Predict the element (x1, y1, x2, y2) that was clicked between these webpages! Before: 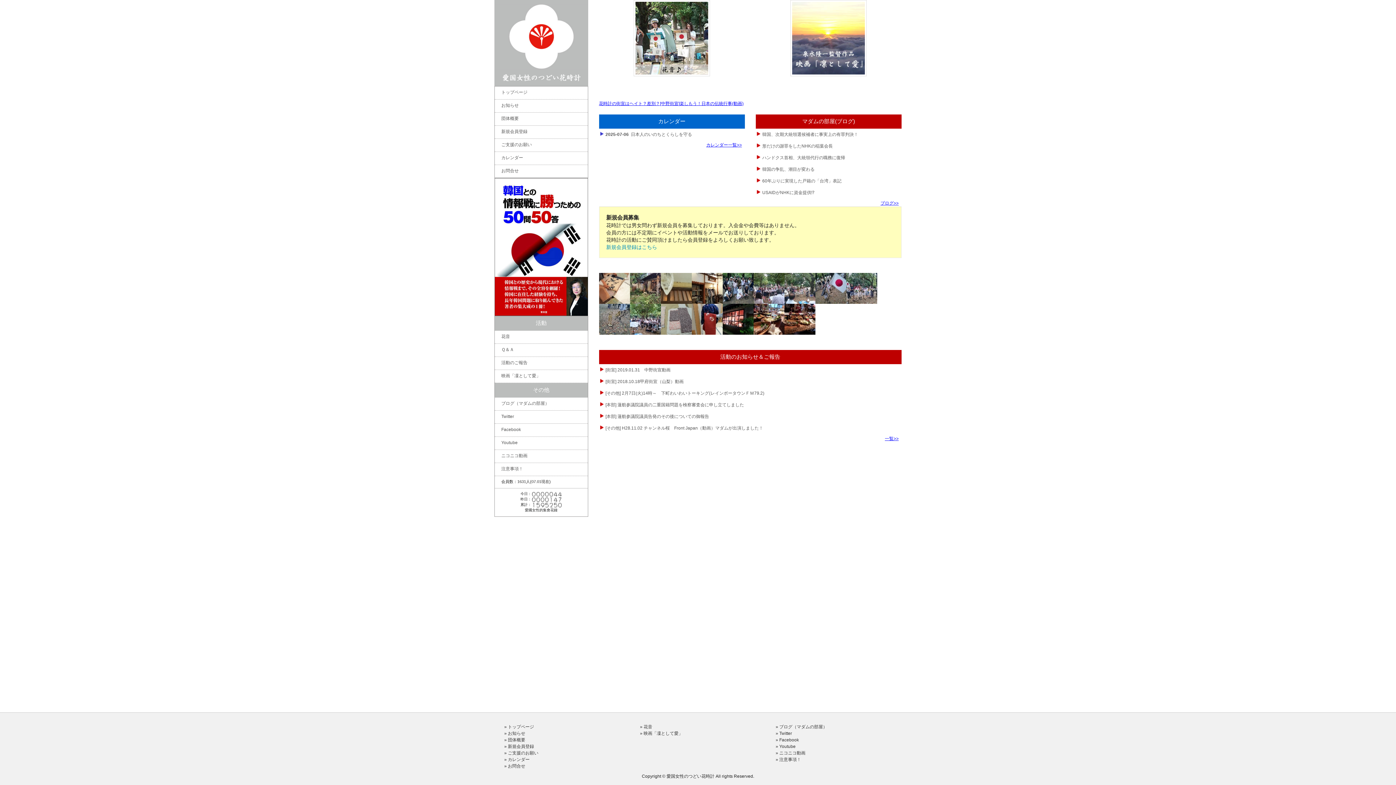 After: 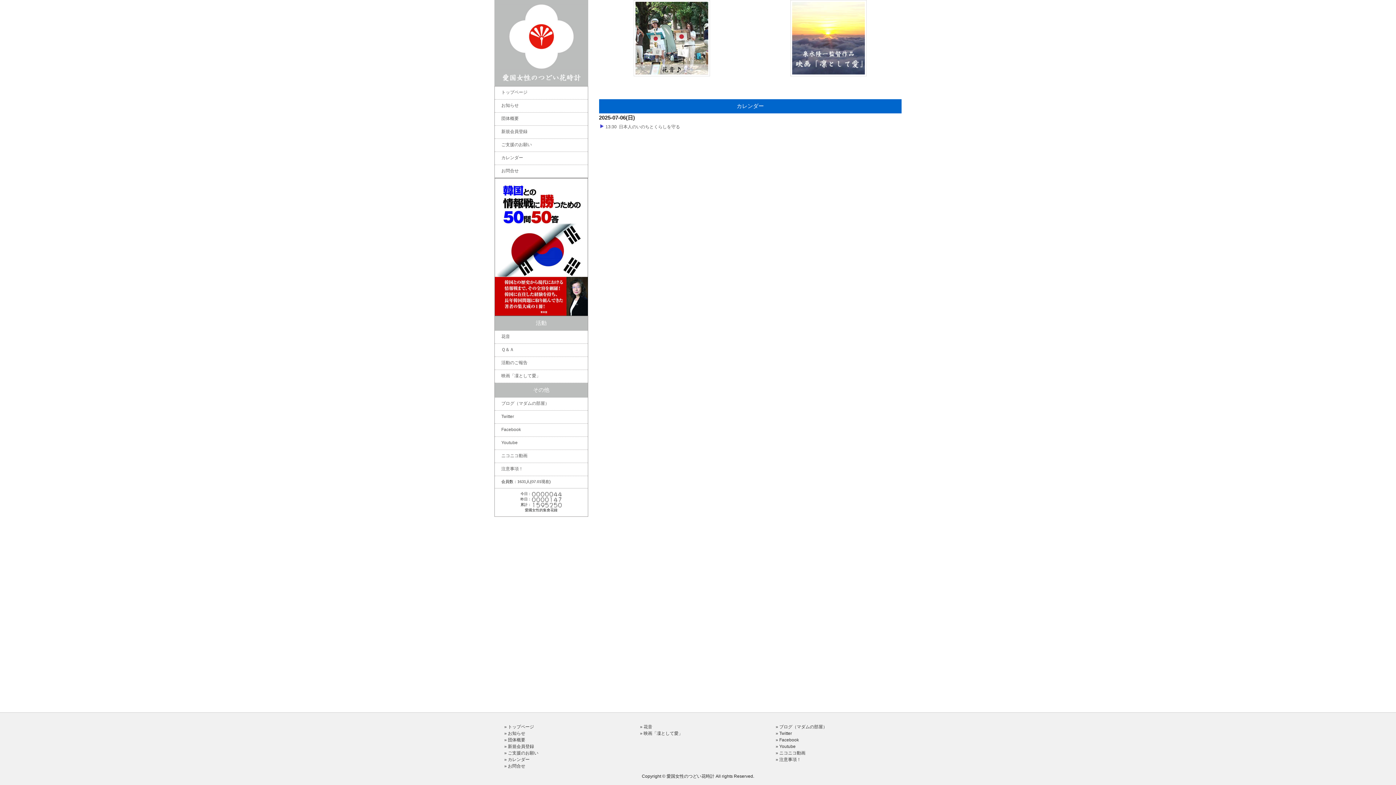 Action: label: カレンダー  bbox: (494, 151, 587, 165)